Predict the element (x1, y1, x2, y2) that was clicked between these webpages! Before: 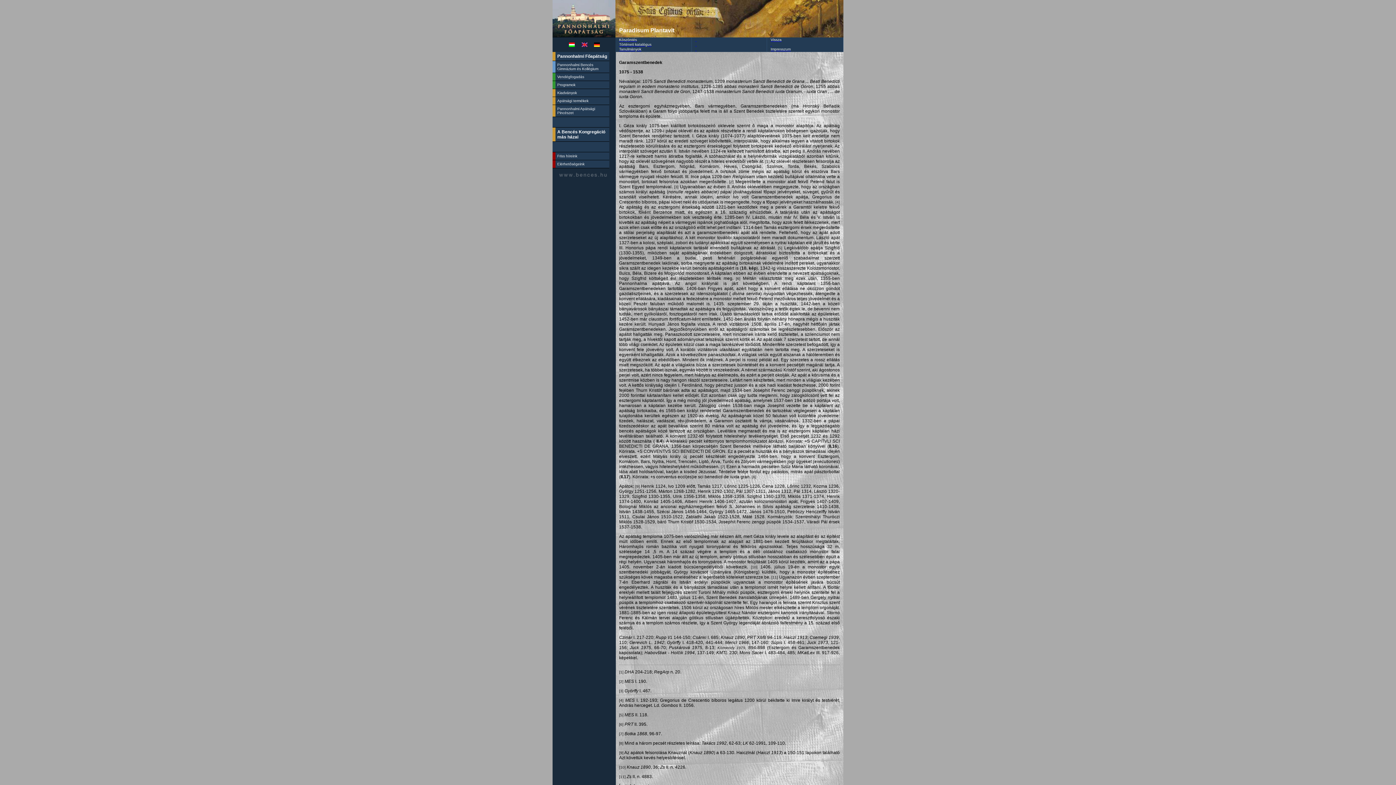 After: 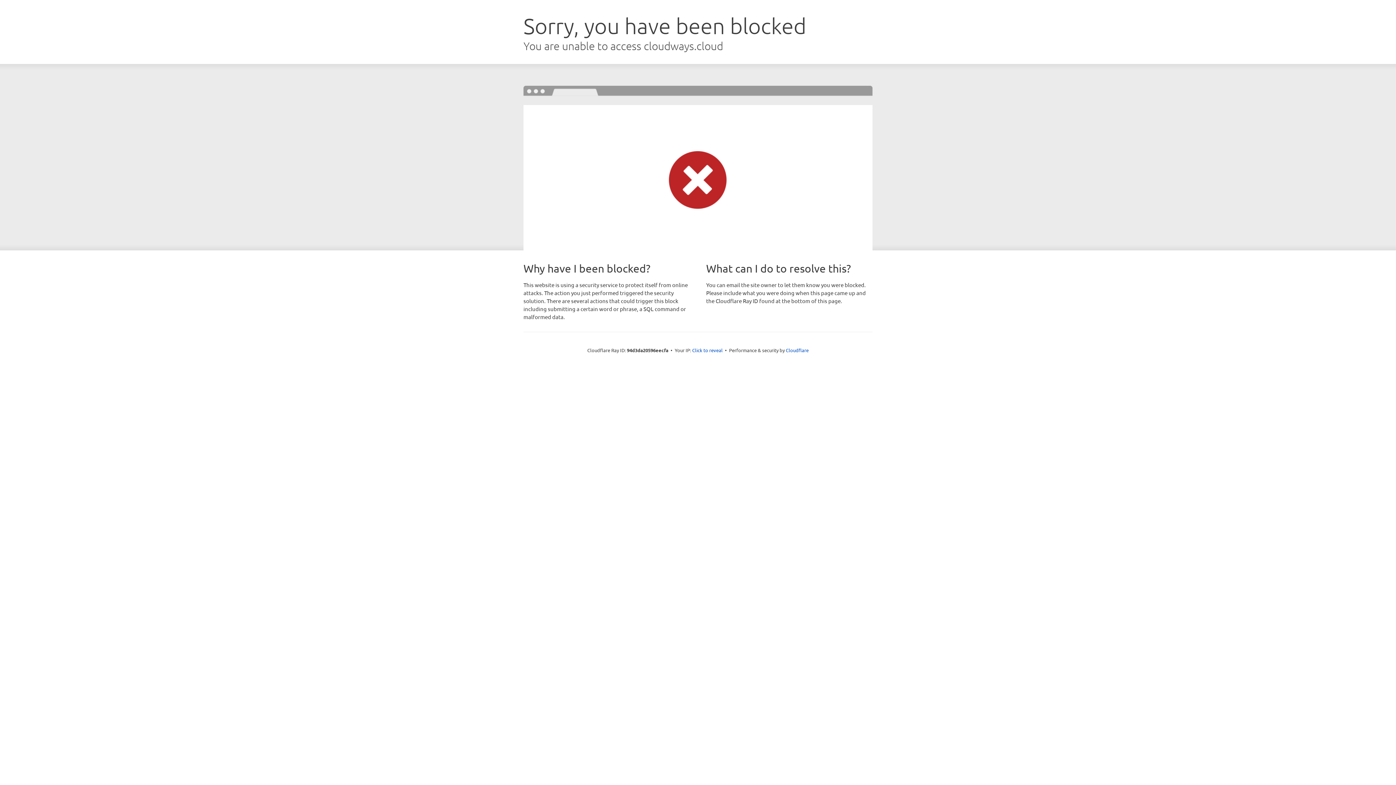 Action: bbox: (568, 41, 574, 48)